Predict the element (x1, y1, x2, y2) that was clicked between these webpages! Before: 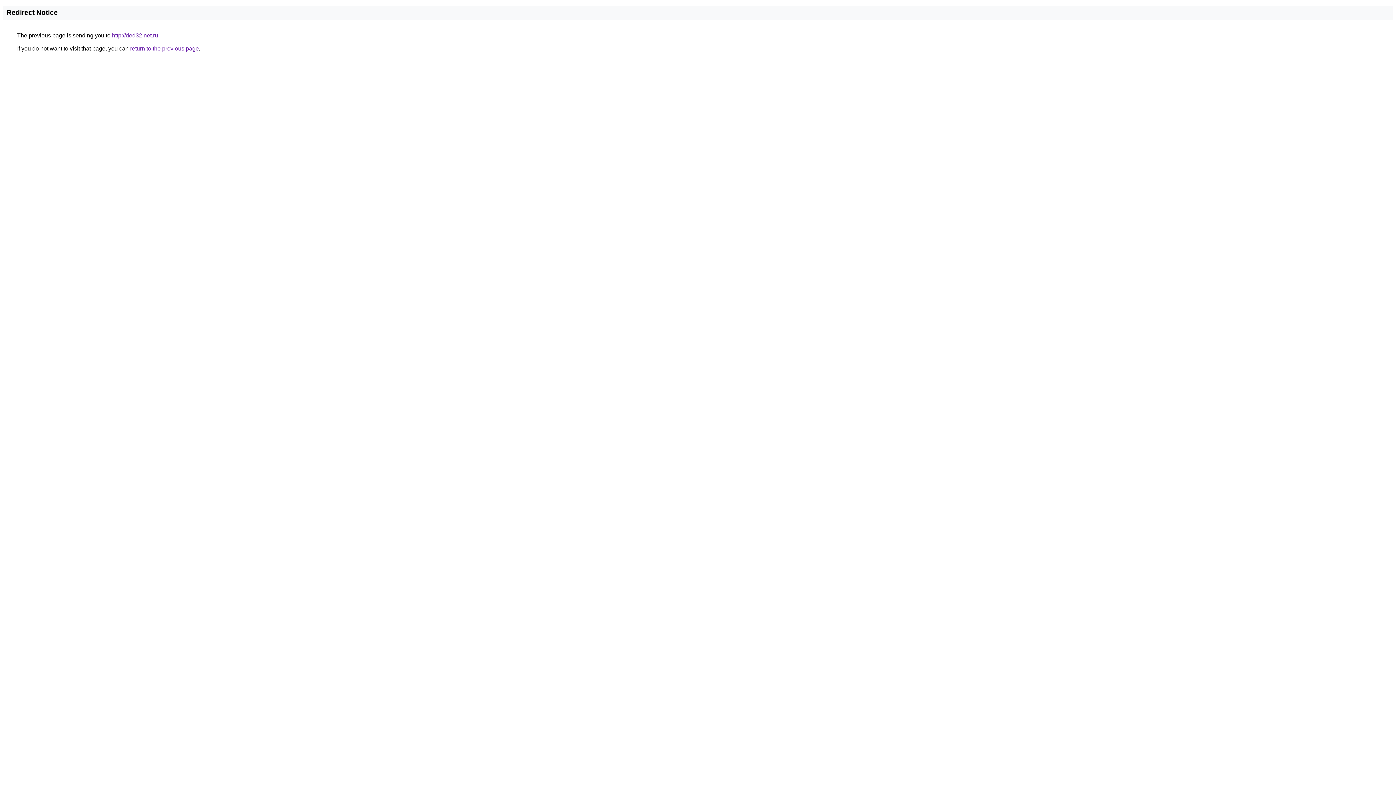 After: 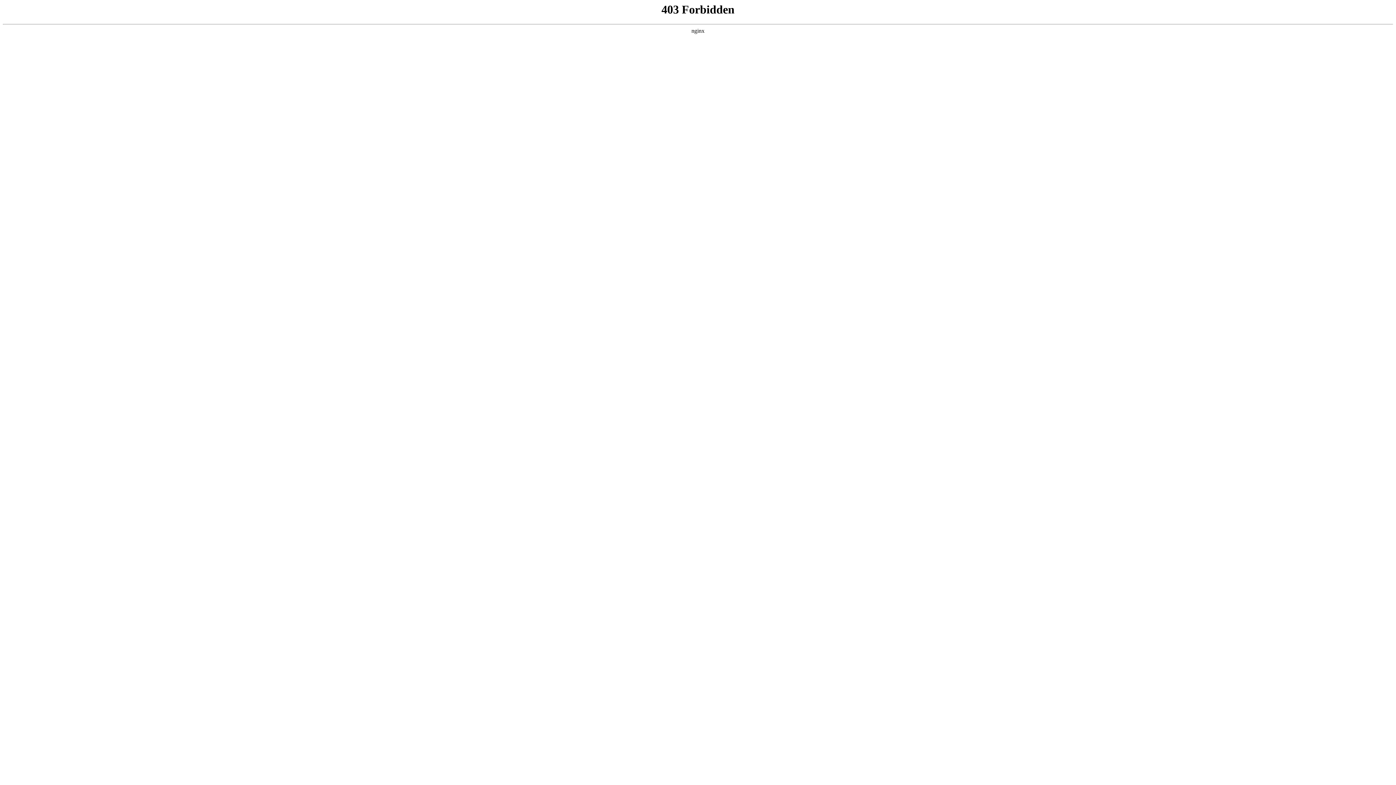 Action: label: http://ded32.net.ru bbox: (112, 32, 158, 38)